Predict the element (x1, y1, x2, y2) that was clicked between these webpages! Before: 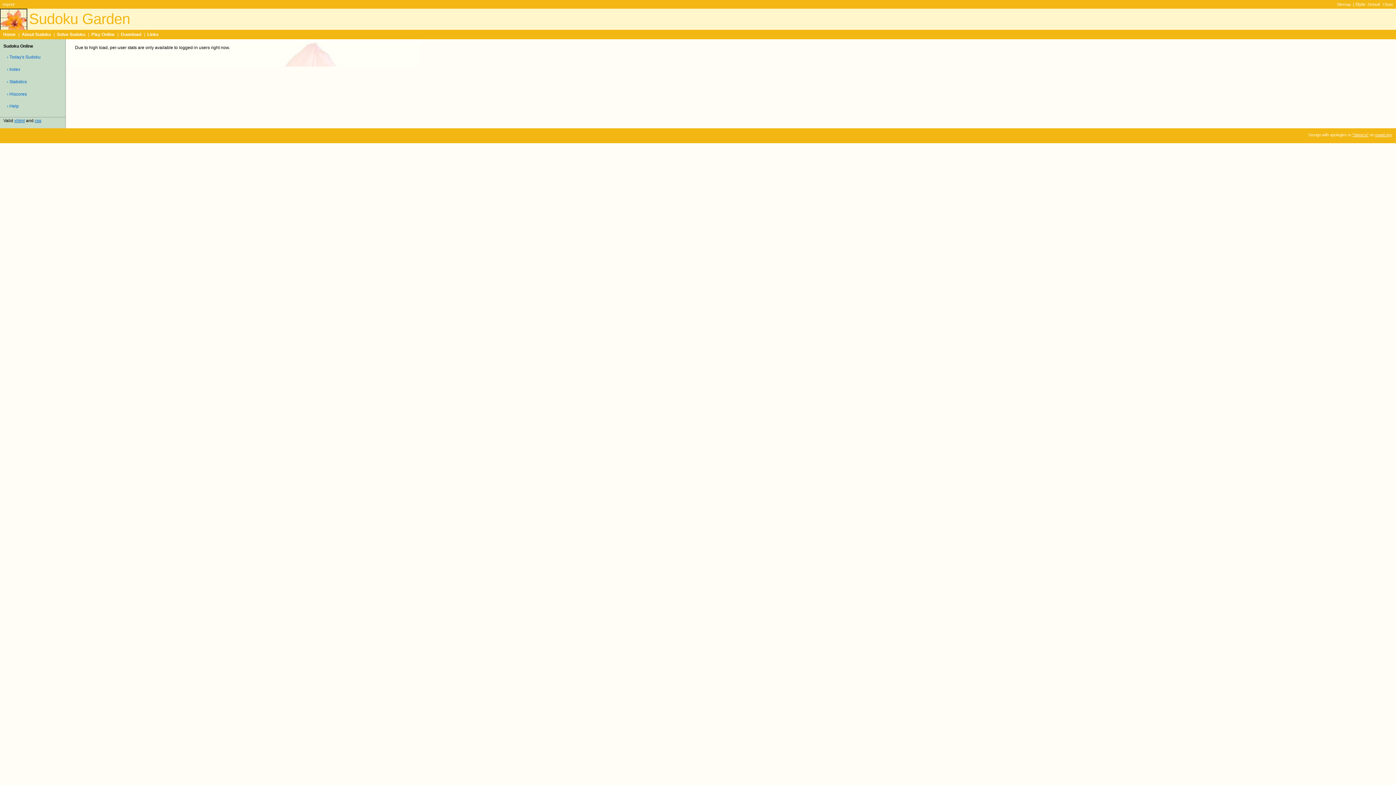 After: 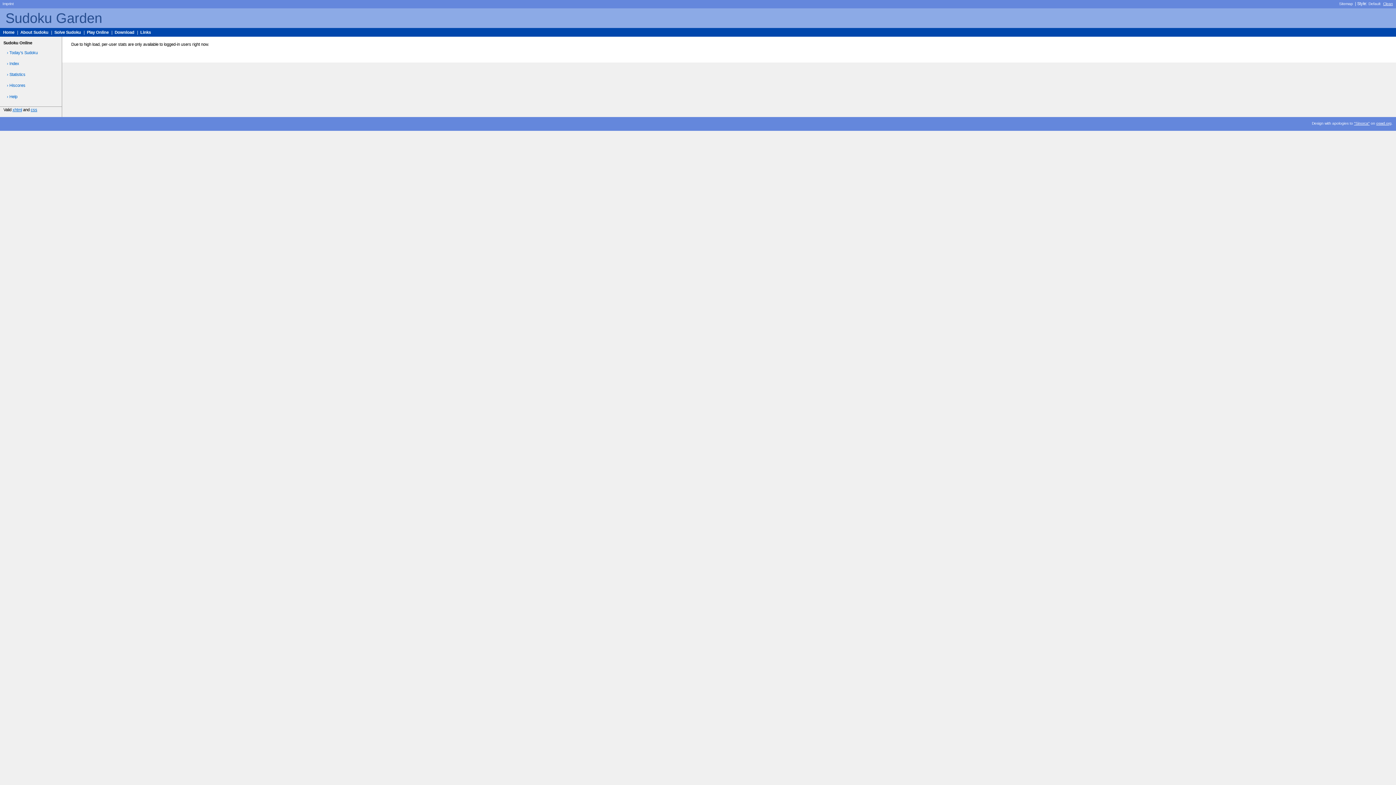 Action: bbox: (1382, 2, 1394, 6) label: Clean